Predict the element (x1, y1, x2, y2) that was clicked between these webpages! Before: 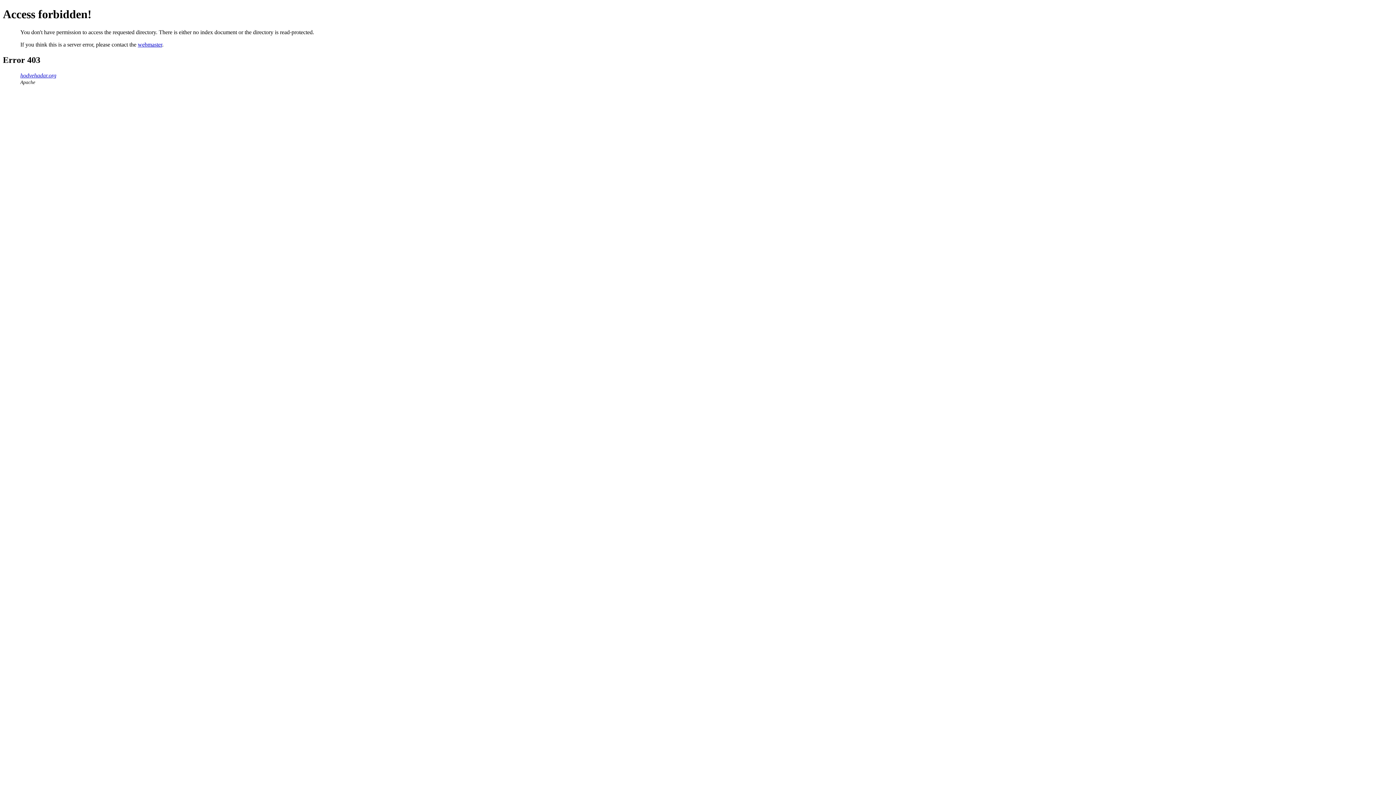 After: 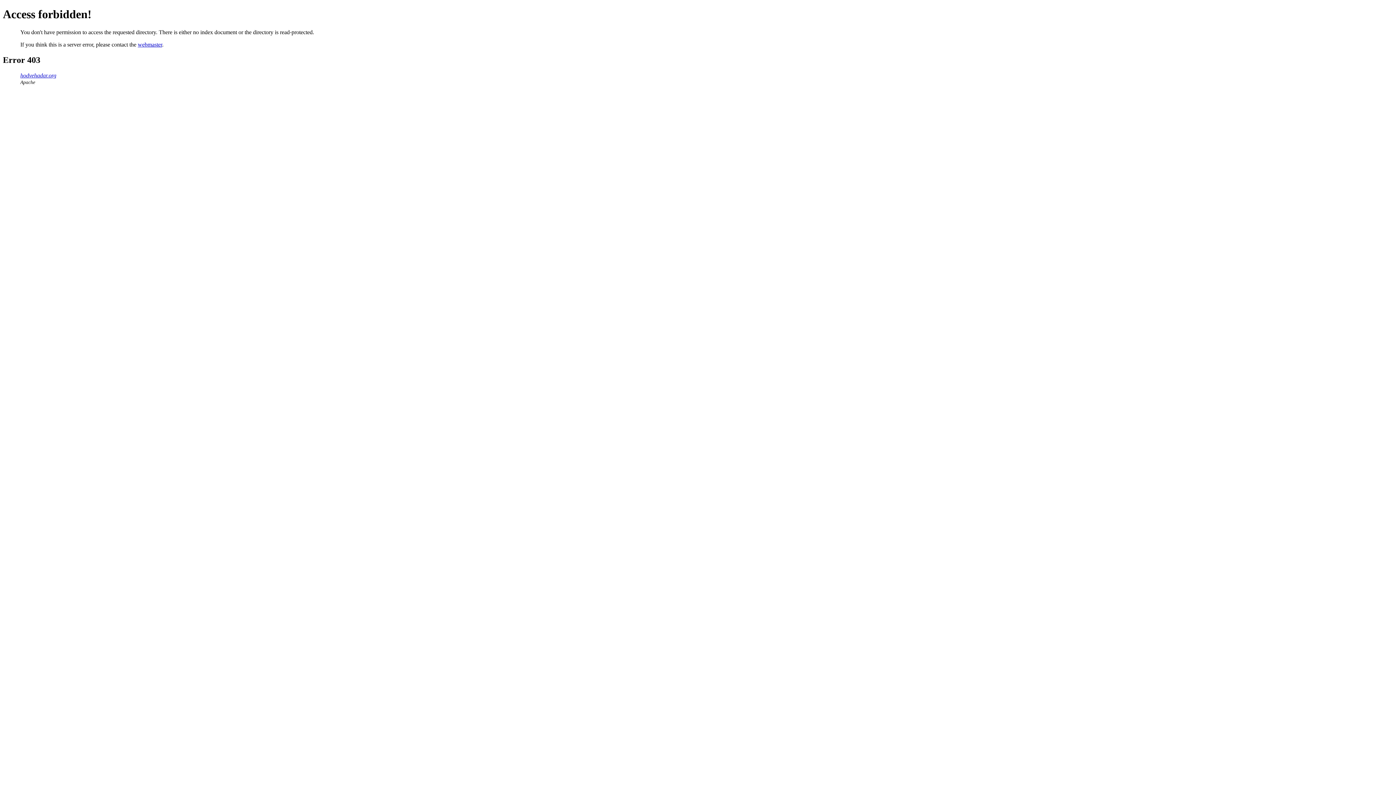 Action: bbox: (20, 72, 56, 78) label: hodvehadar.org